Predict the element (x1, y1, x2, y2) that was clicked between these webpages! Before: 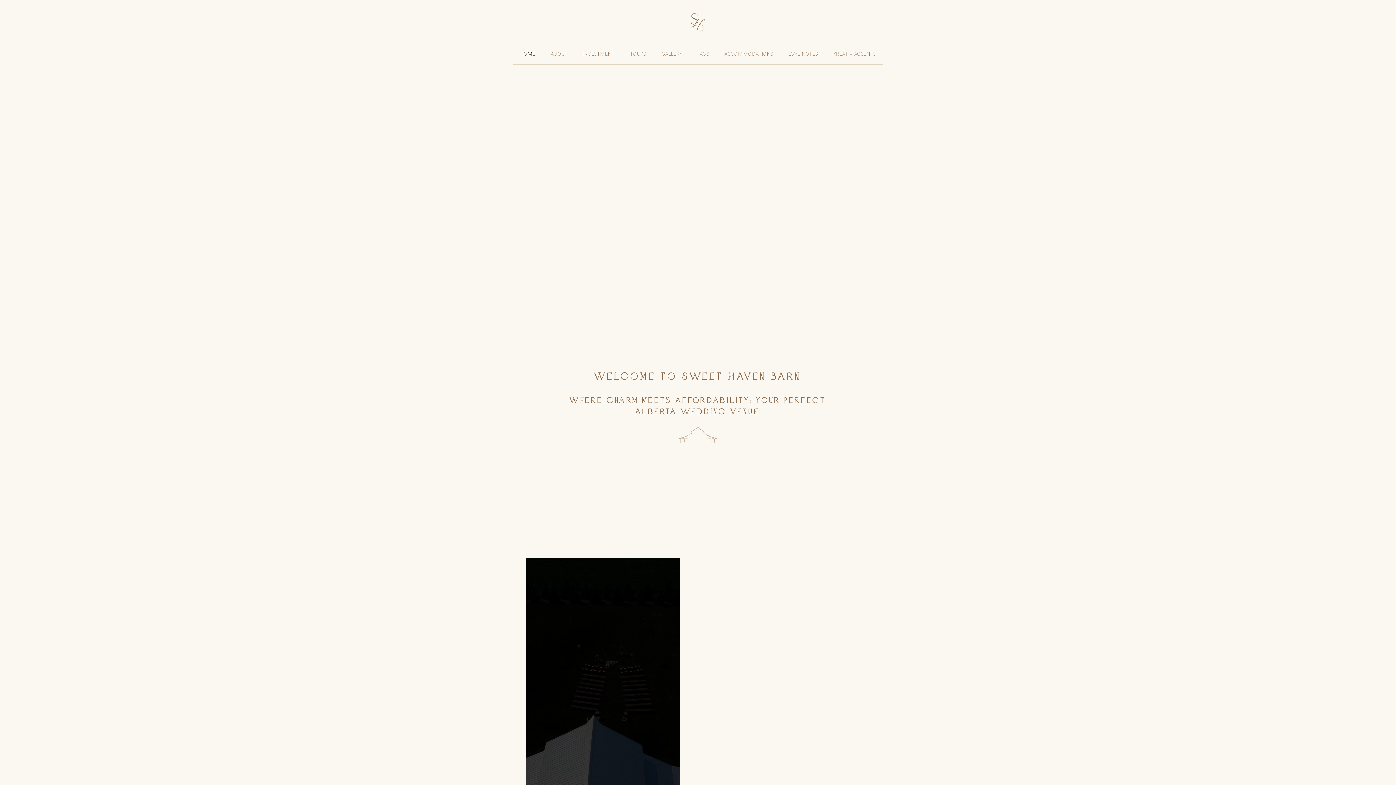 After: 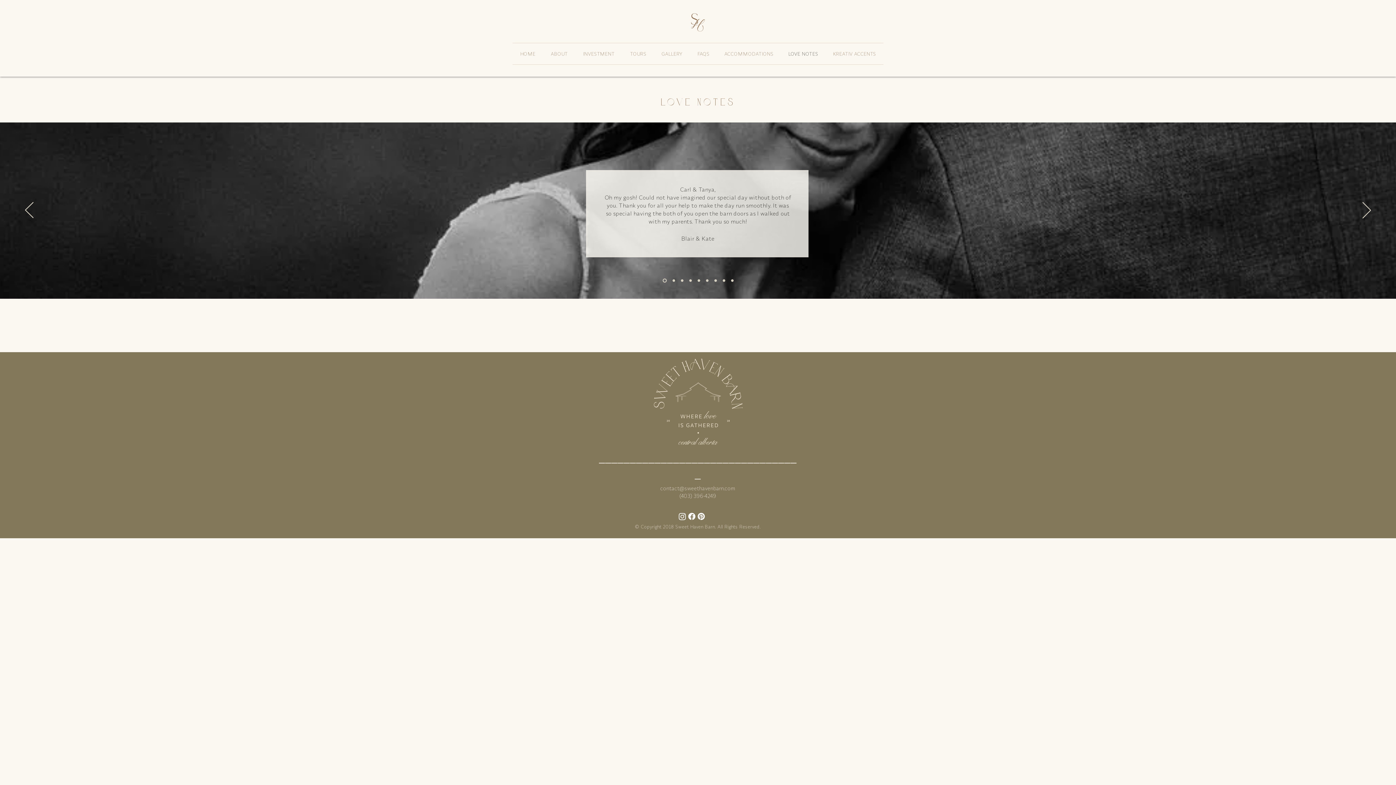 Action: label: LOVE NOTES bbox: (781, 43, 825, 64)